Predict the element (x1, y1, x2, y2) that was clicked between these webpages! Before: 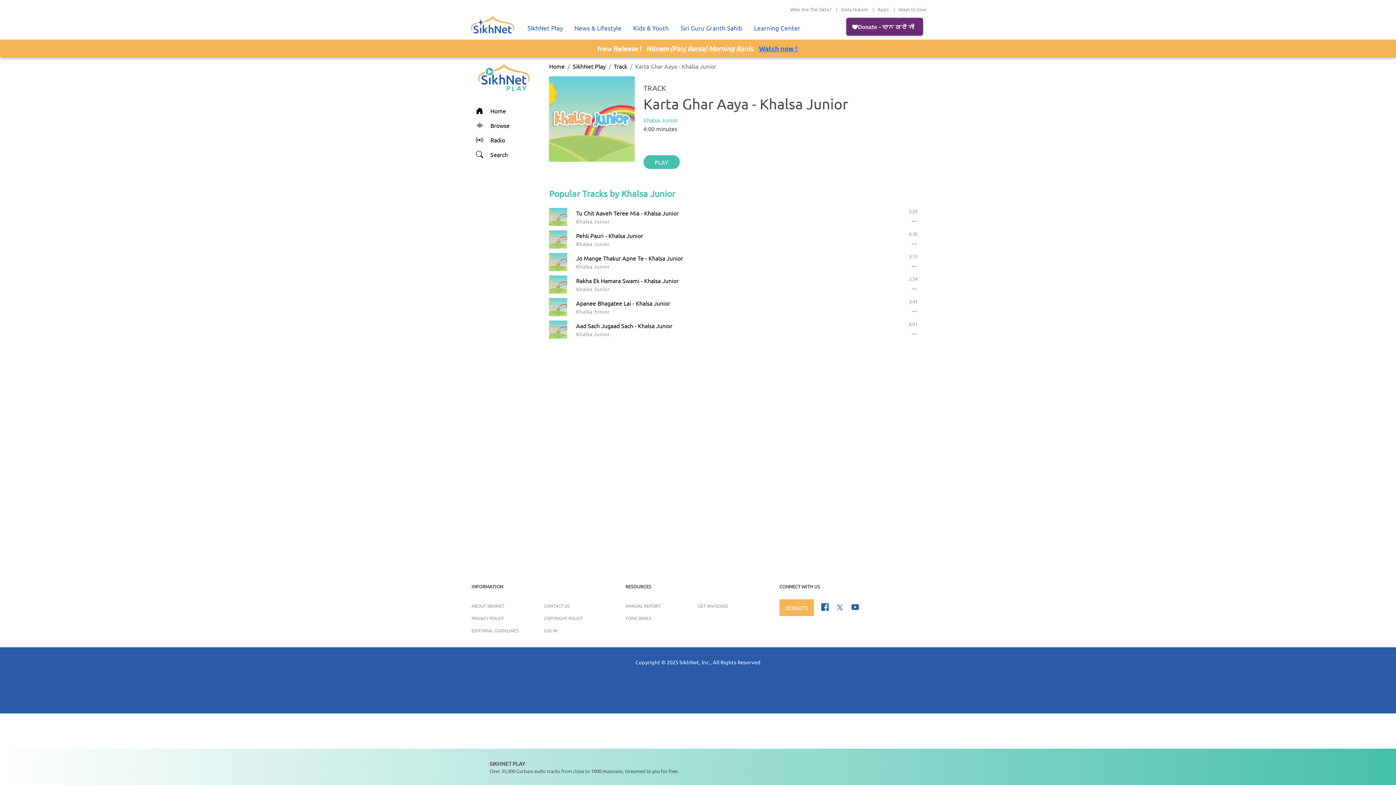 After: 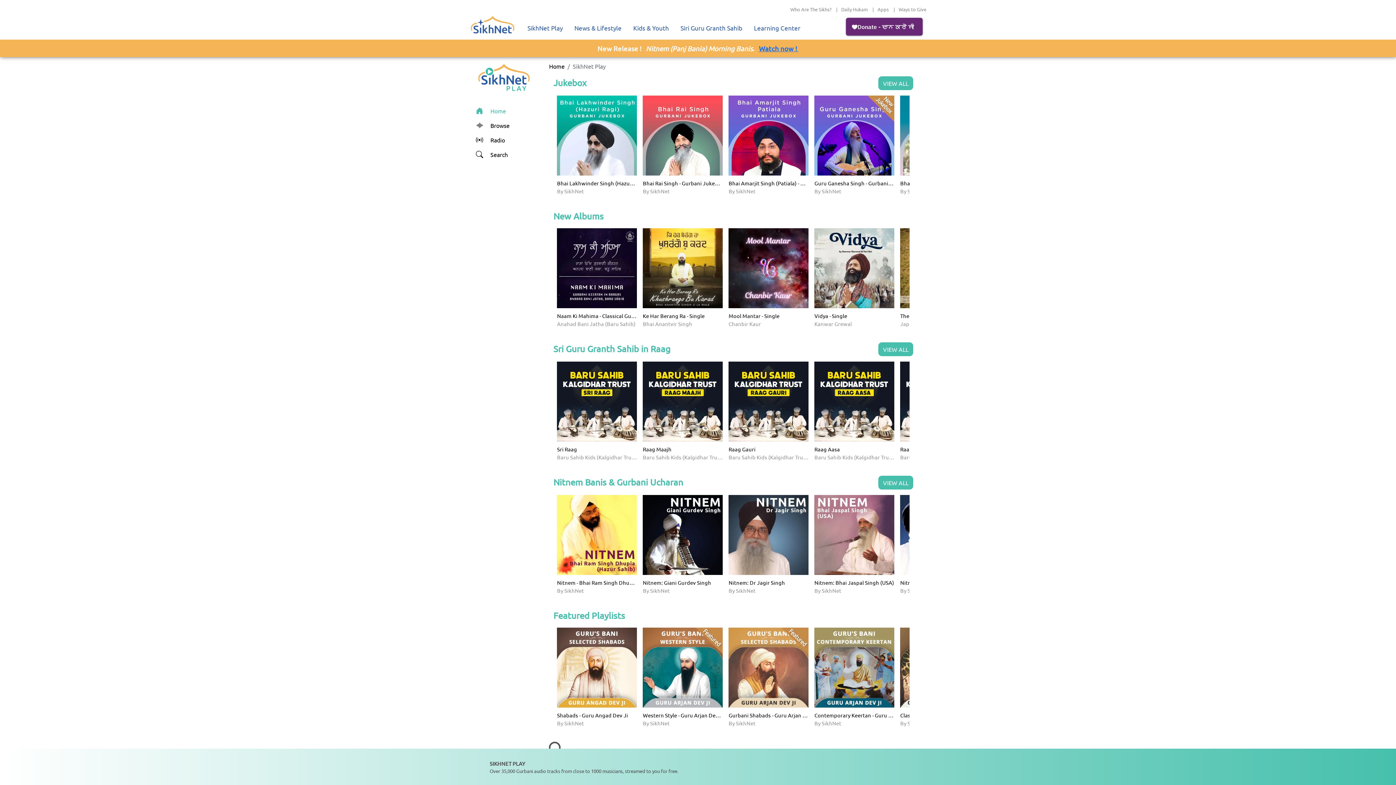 Action: label: SikhNet Play bbox: (572, 62, 605, 69)